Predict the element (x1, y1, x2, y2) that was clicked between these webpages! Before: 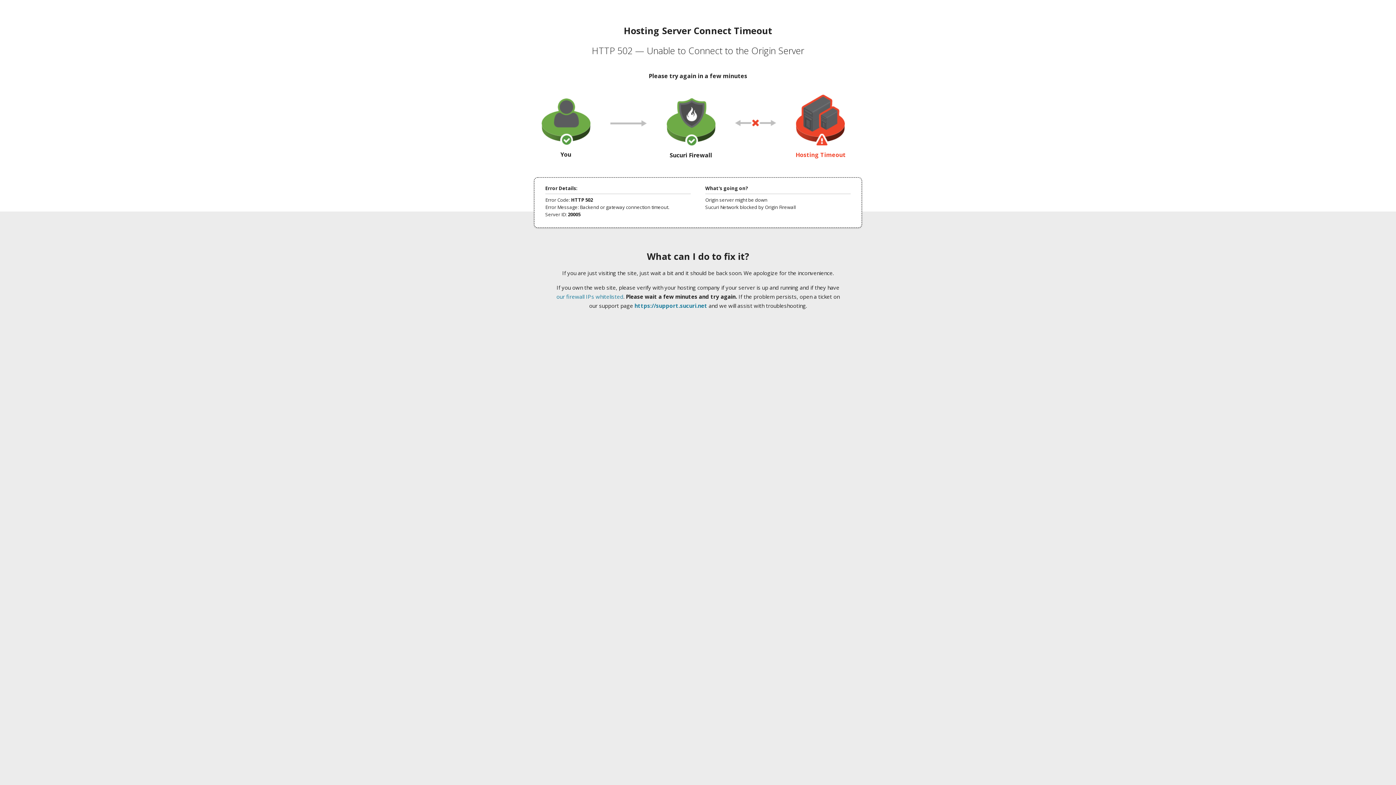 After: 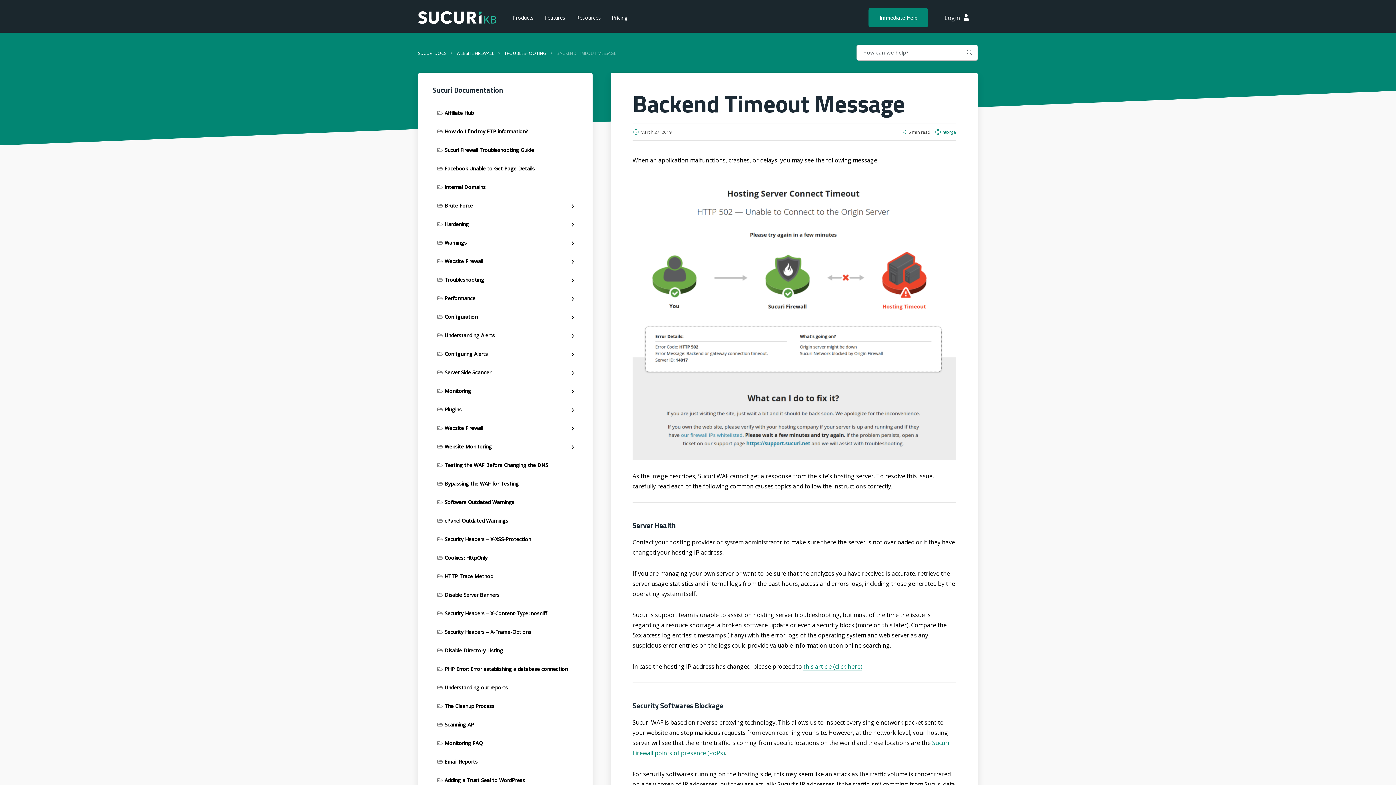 Action: label: our firewall IPs whitelisted bbox: (556, 293, 623, 300)